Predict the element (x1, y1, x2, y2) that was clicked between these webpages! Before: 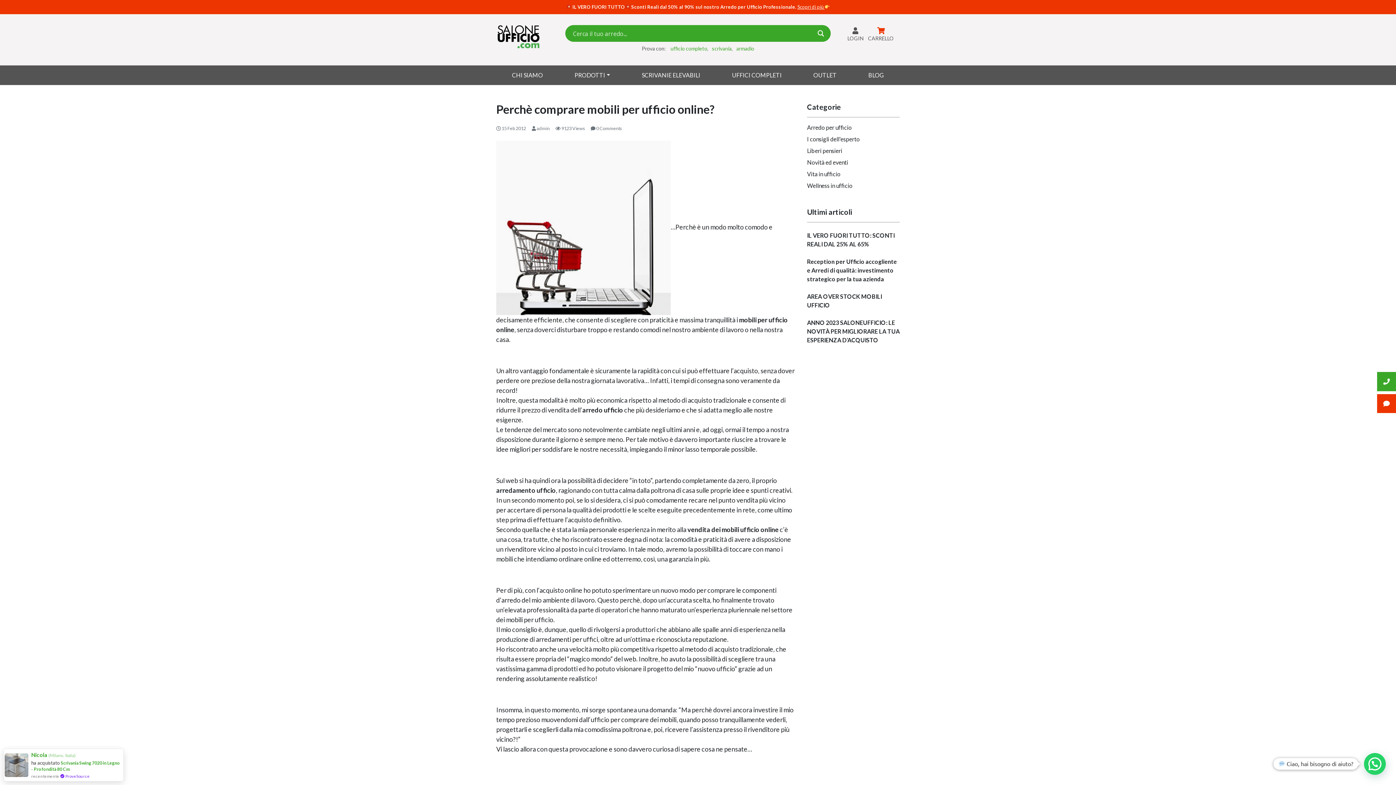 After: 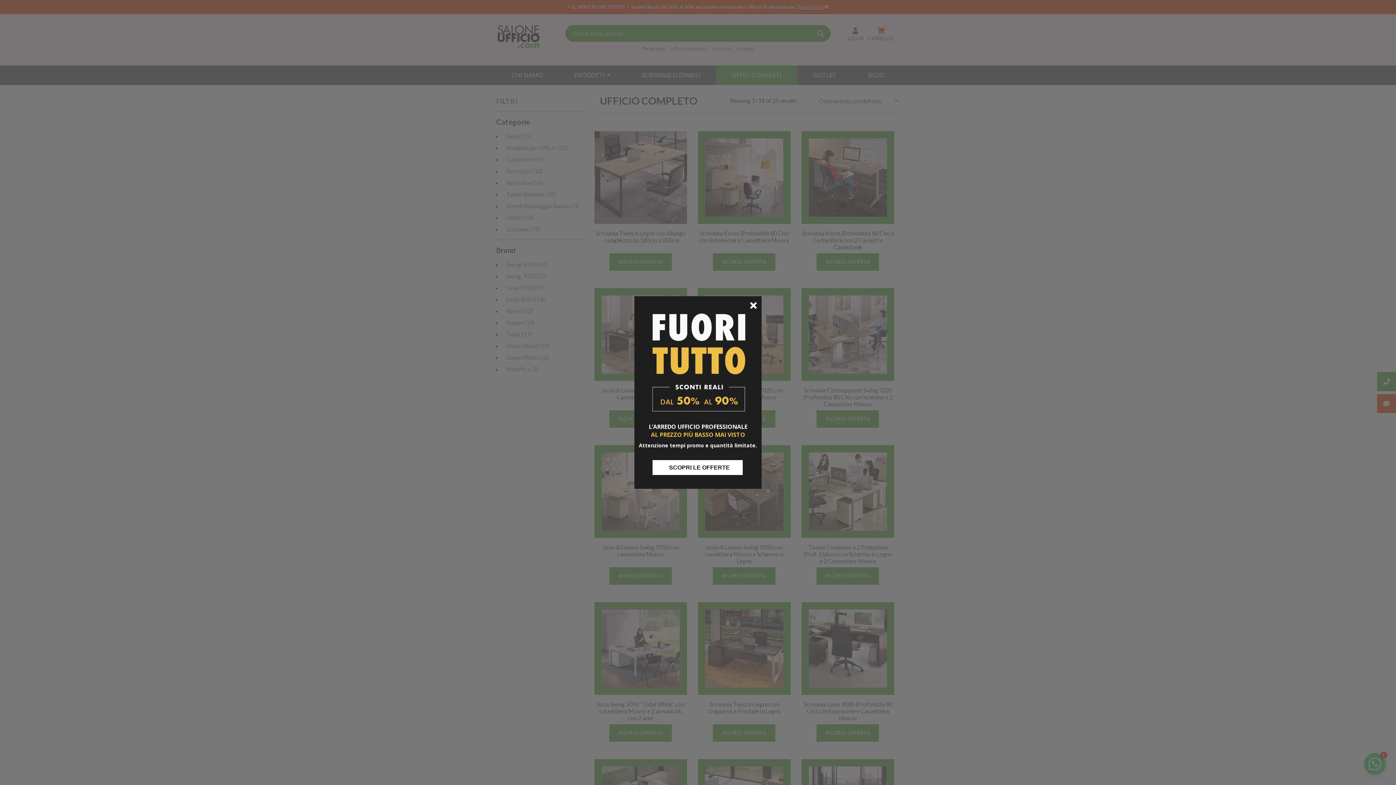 Action: label: UFFICI COMPLETI bbox: (716, 65, 797, 85)